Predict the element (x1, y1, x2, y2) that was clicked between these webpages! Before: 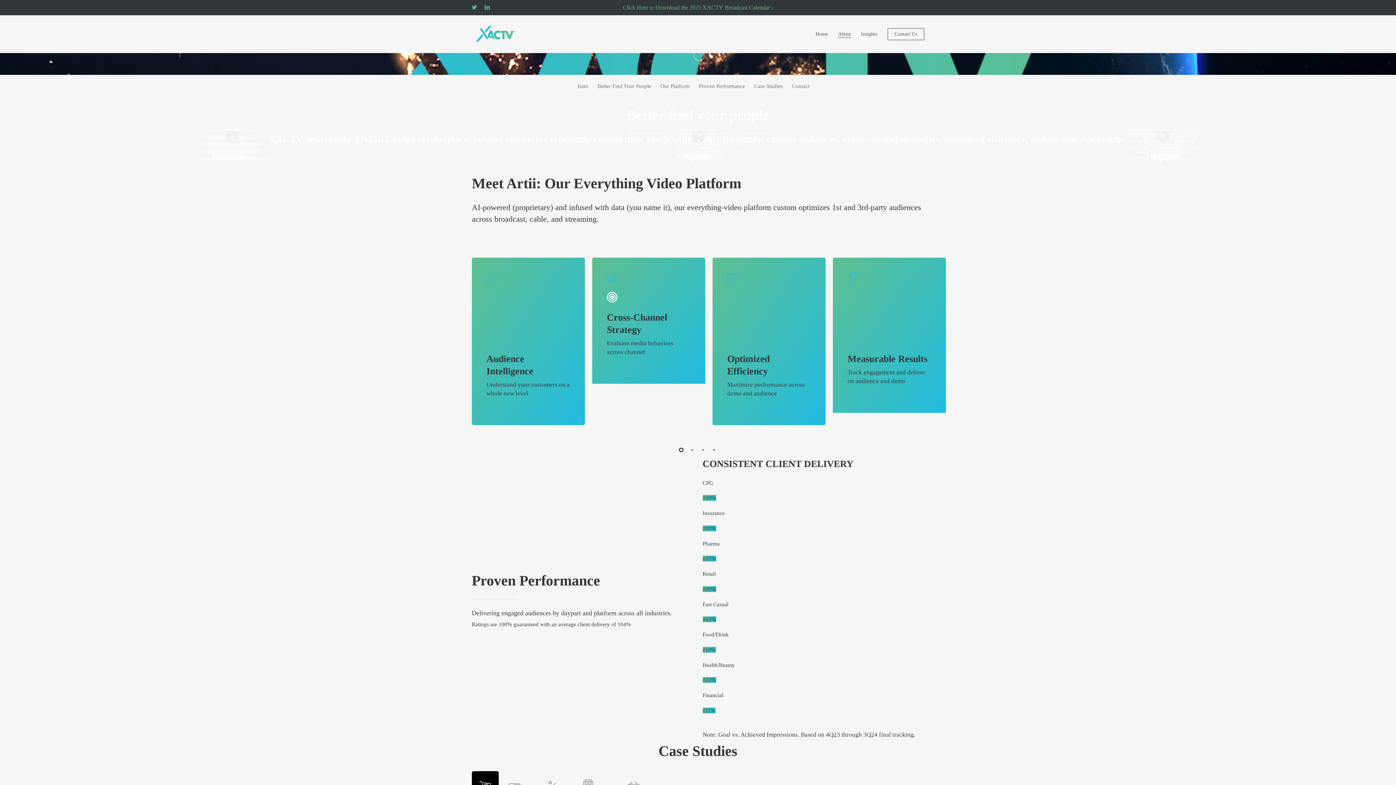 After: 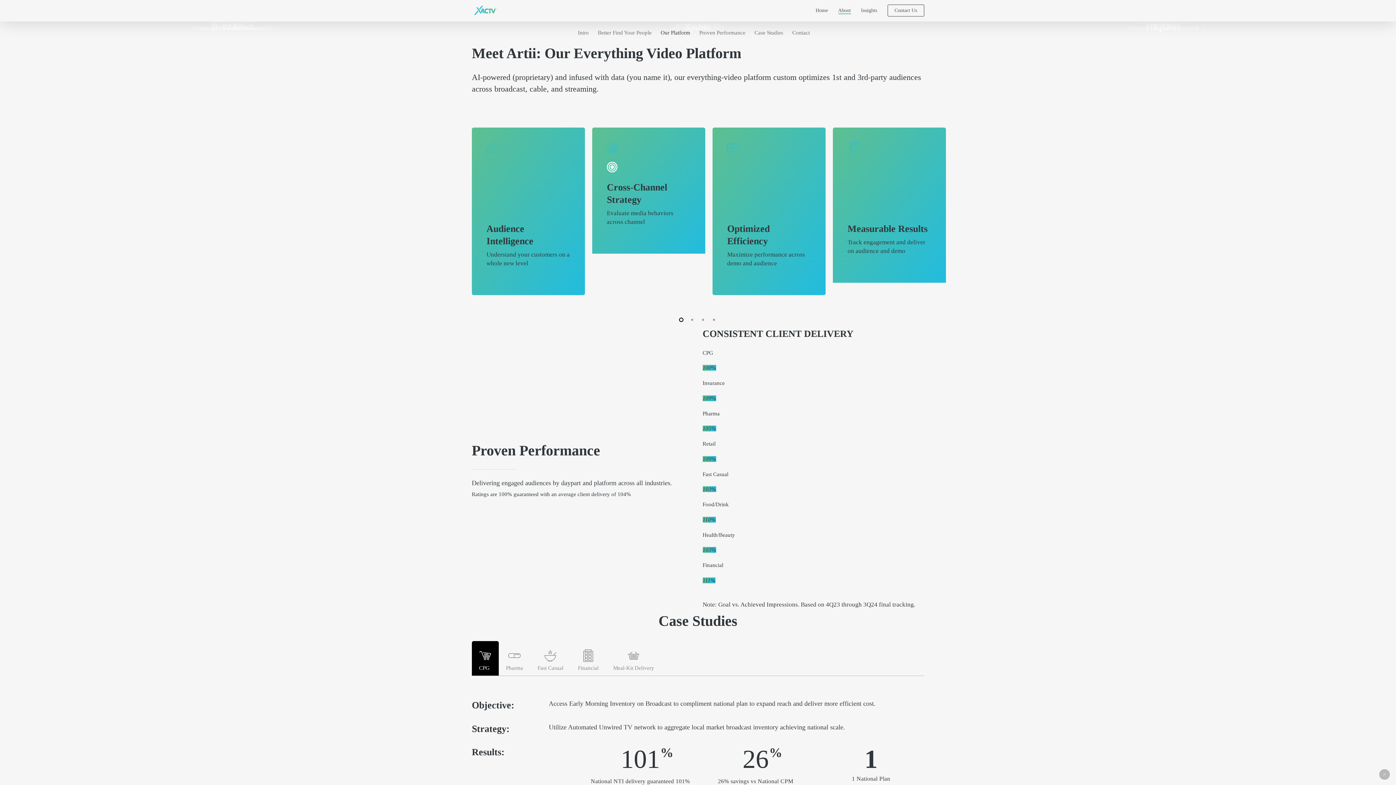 Action: bbox: (660, 74, 690, 97) label: Our Platform